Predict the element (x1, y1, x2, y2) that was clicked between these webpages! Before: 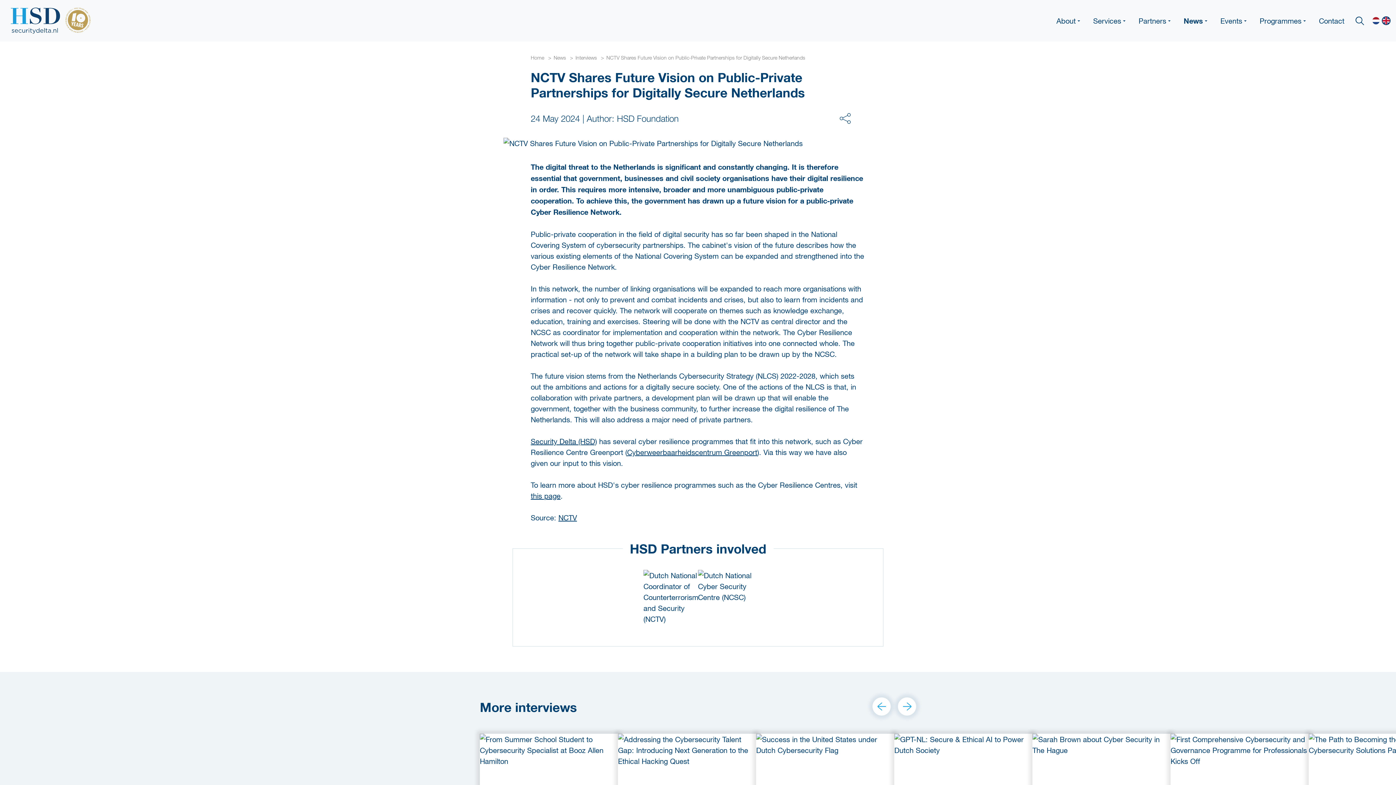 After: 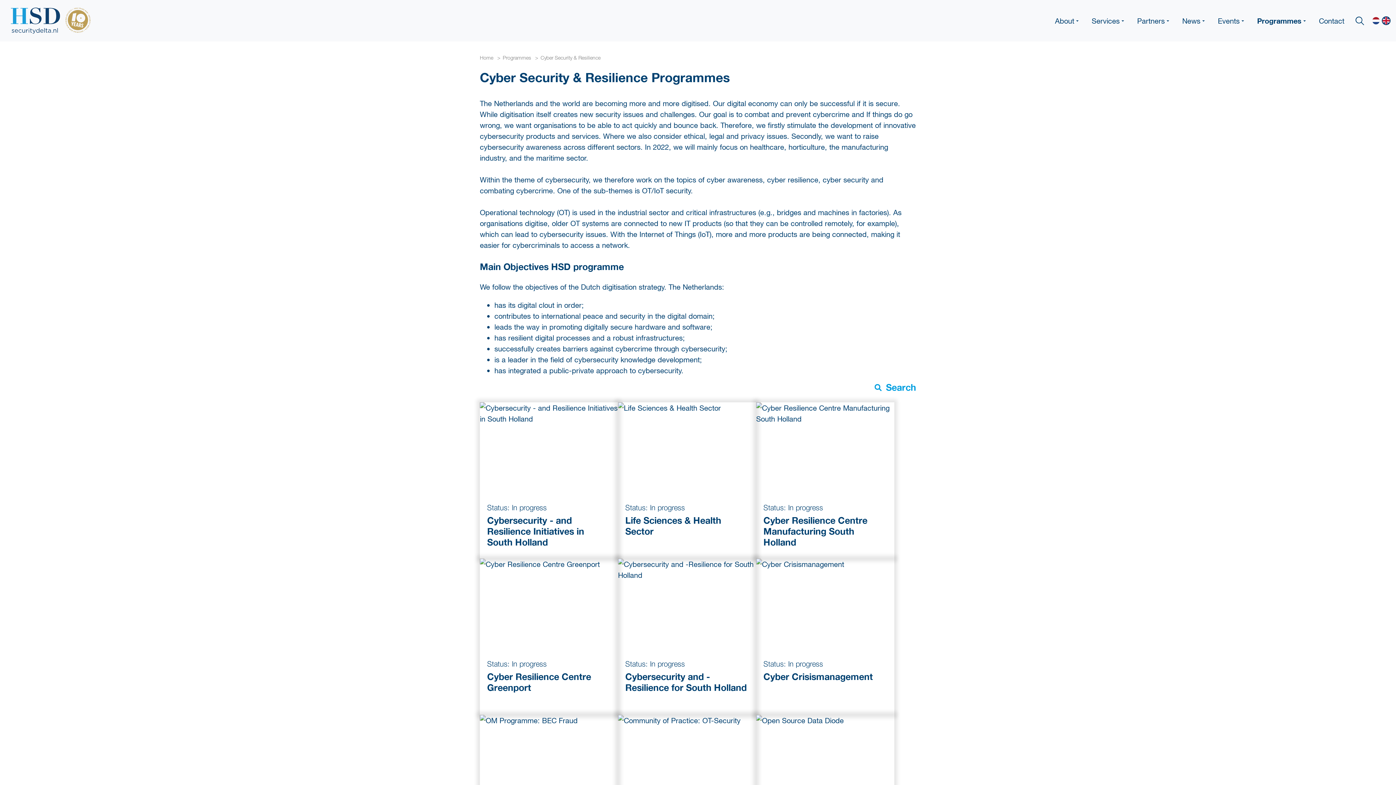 Action: label: this page bbox: (530, 491, 560, 500)